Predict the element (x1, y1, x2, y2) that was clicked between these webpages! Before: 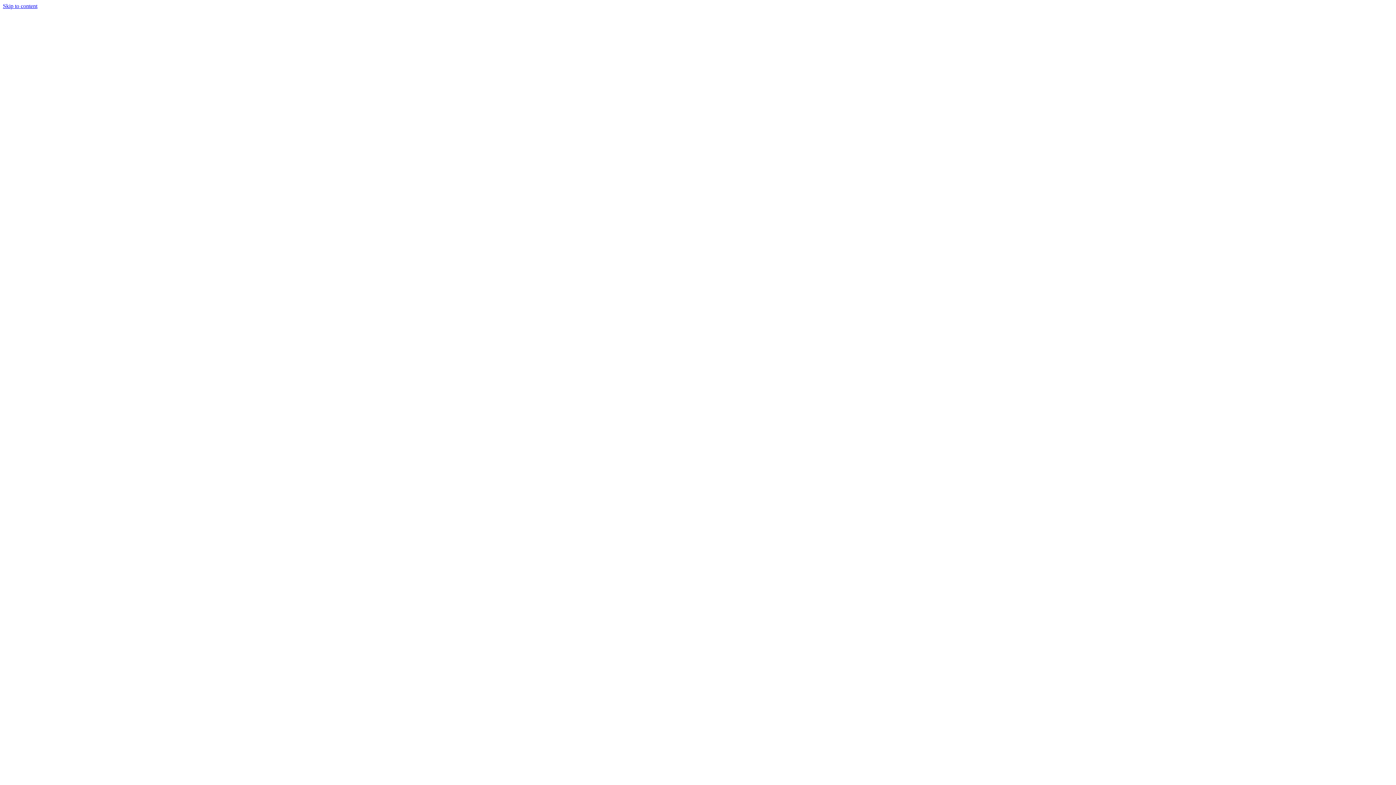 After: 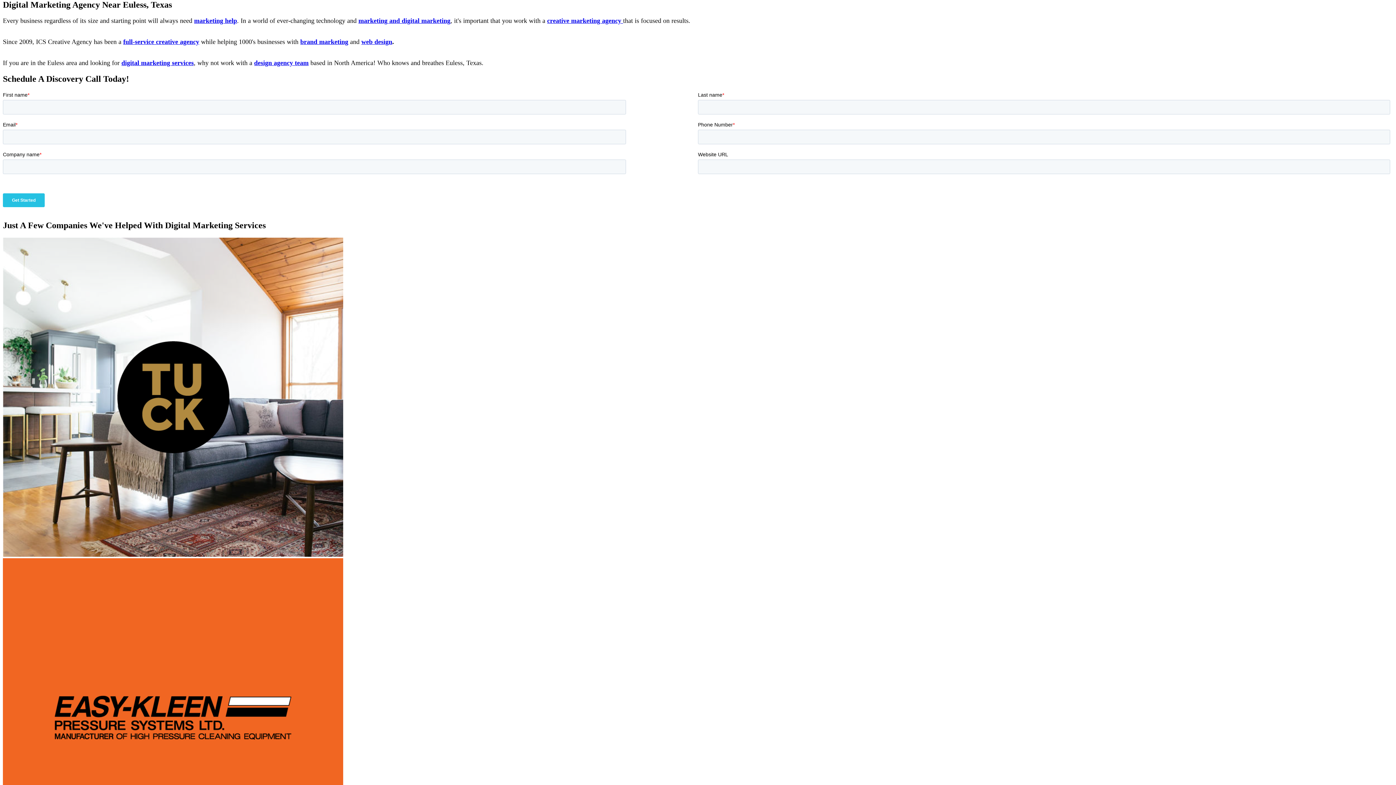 Action: label: Skip to content bbox: (2, 2, 37, 9)